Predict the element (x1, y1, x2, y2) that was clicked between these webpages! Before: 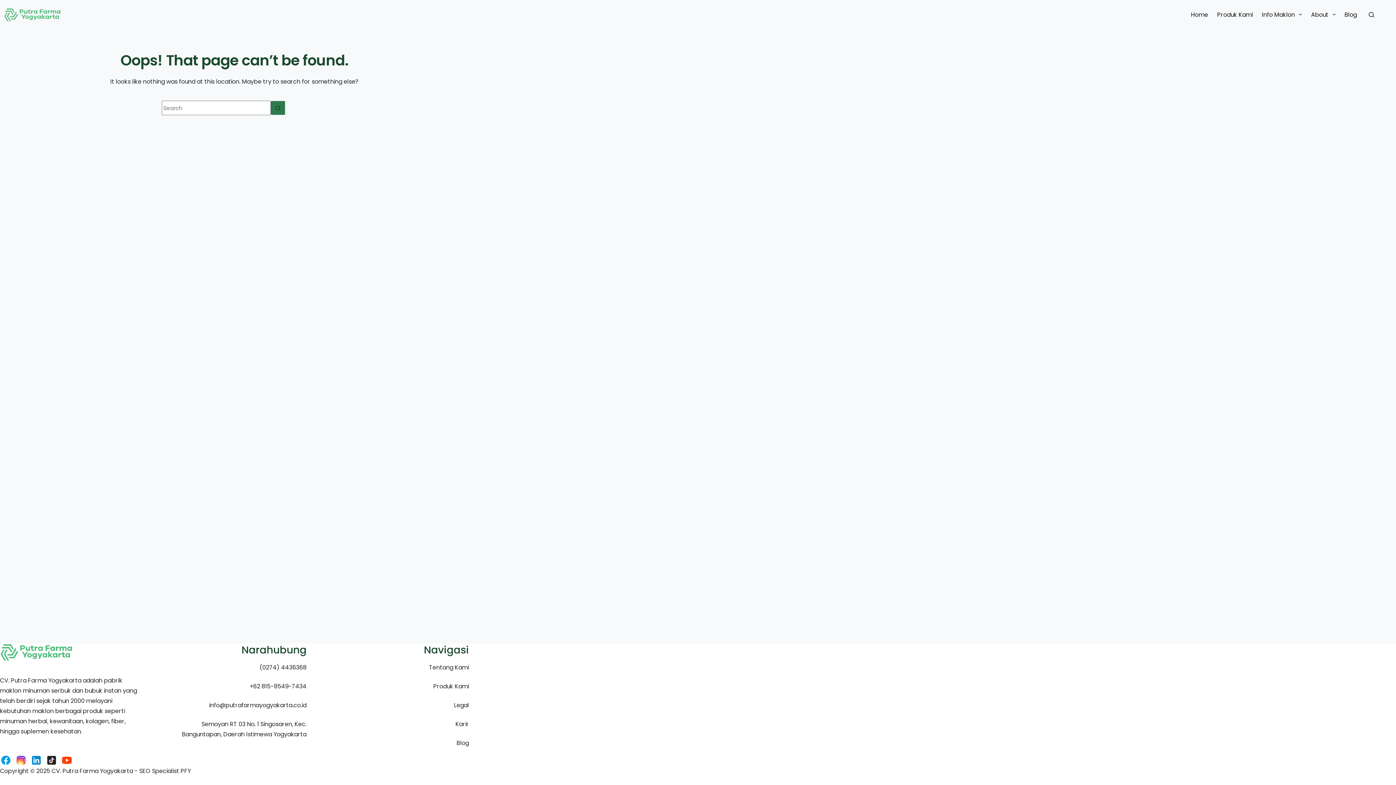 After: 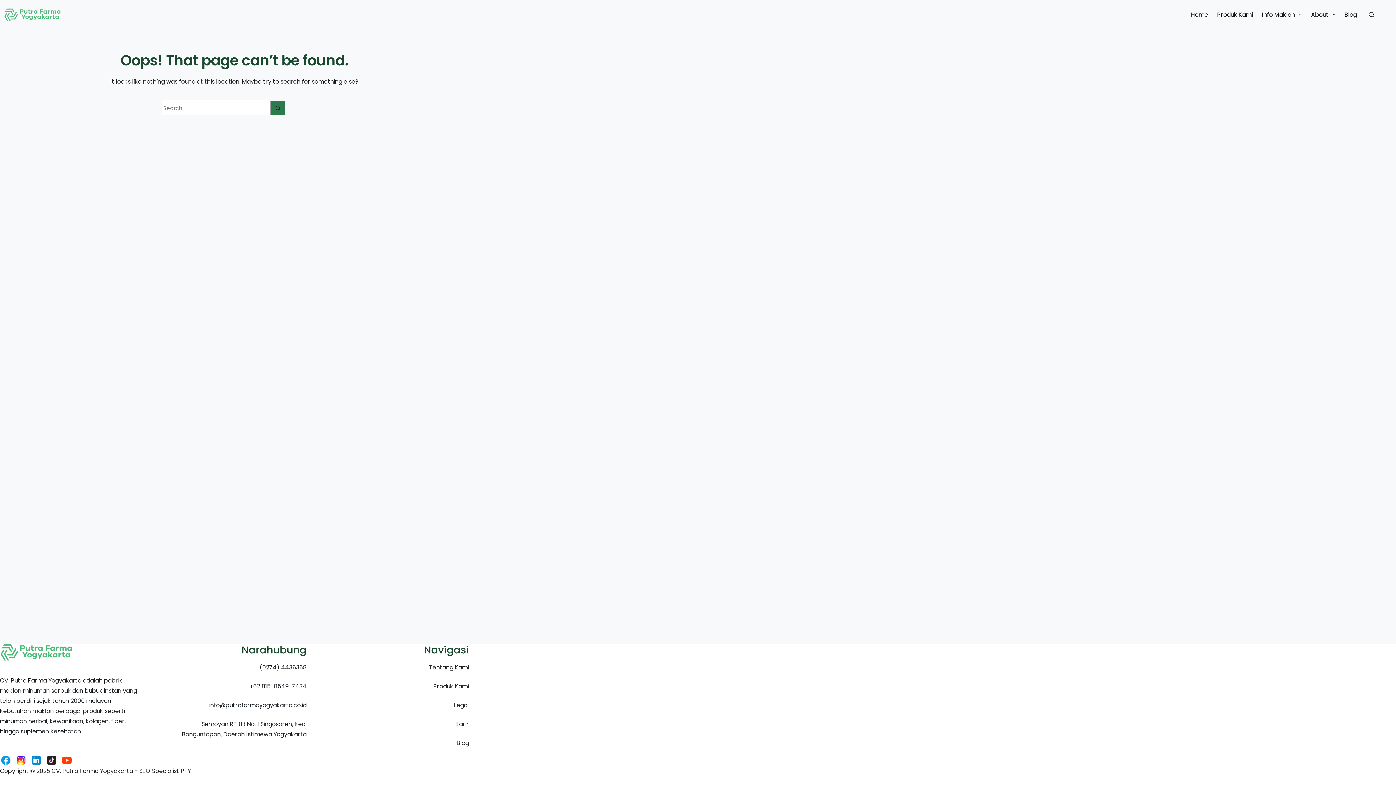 Action: bbox: (45, 745, 57, 766) label: 

